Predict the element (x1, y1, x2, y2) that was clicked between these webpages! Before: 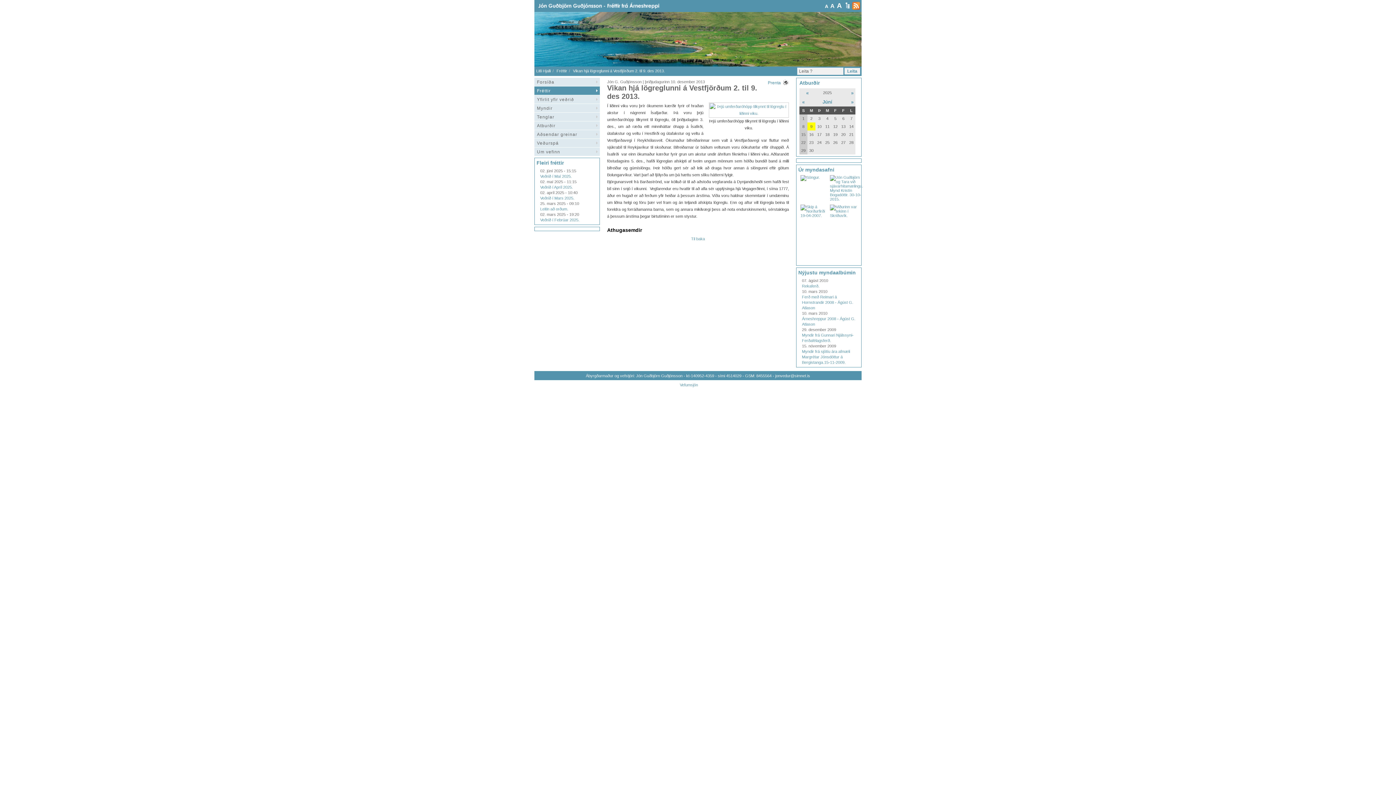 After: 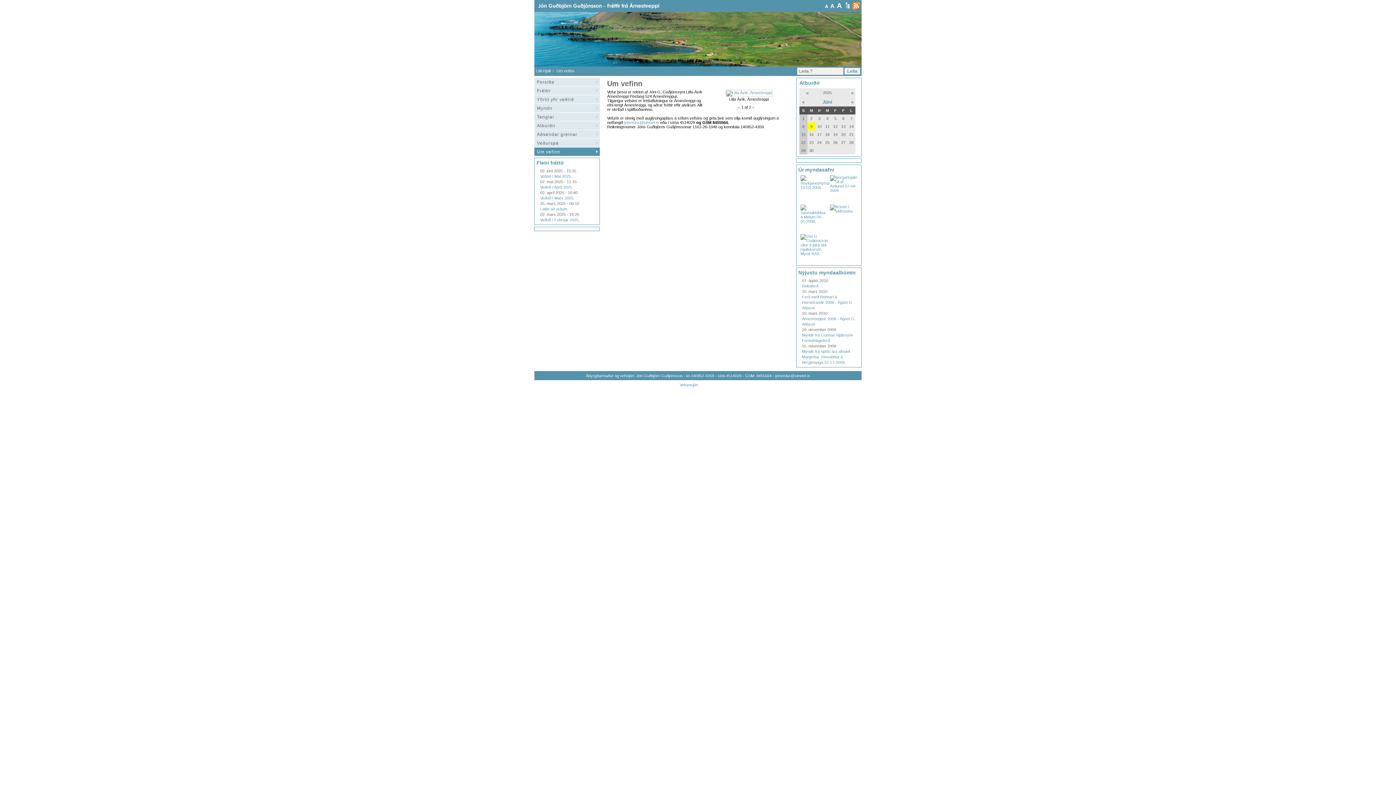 Action: label: Um vefinn bbox: (534, 147, 600, 156)